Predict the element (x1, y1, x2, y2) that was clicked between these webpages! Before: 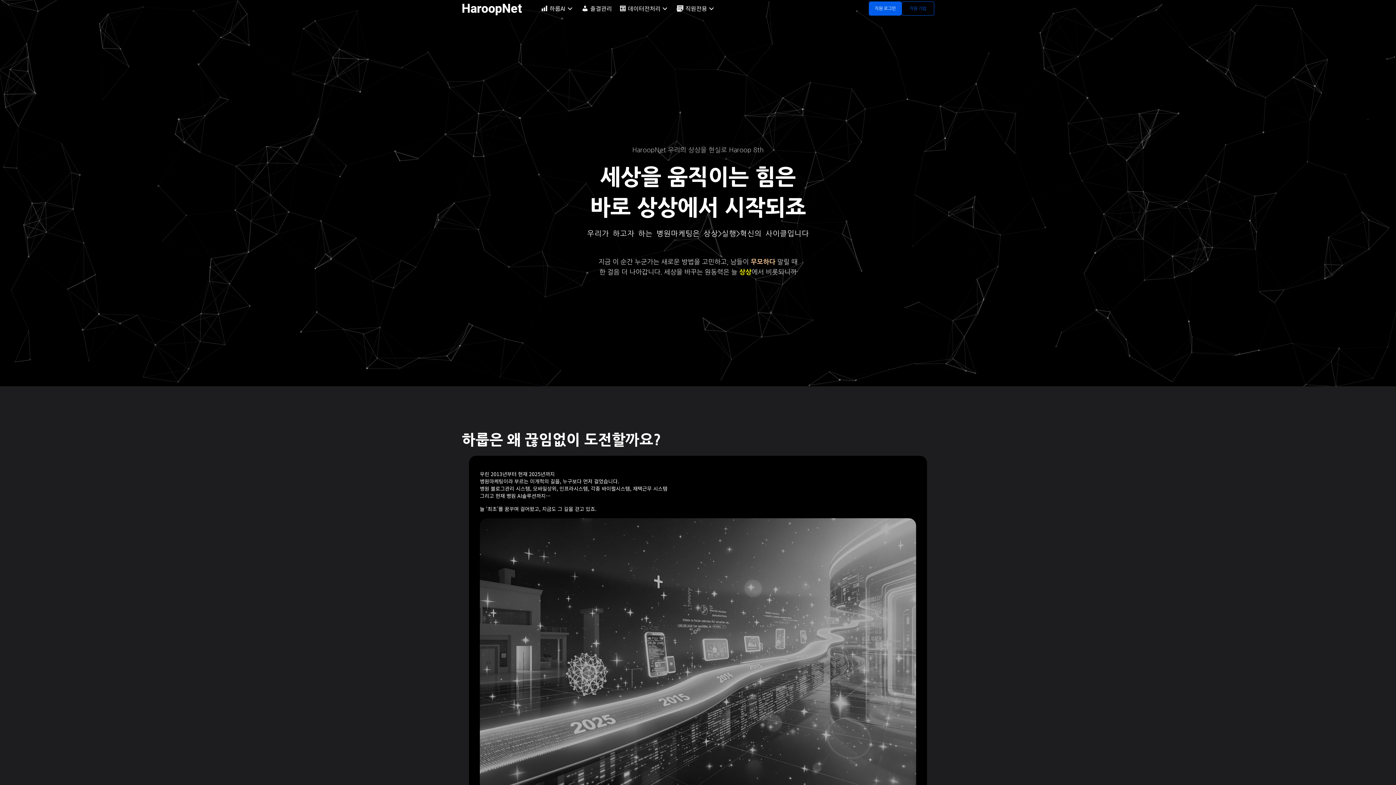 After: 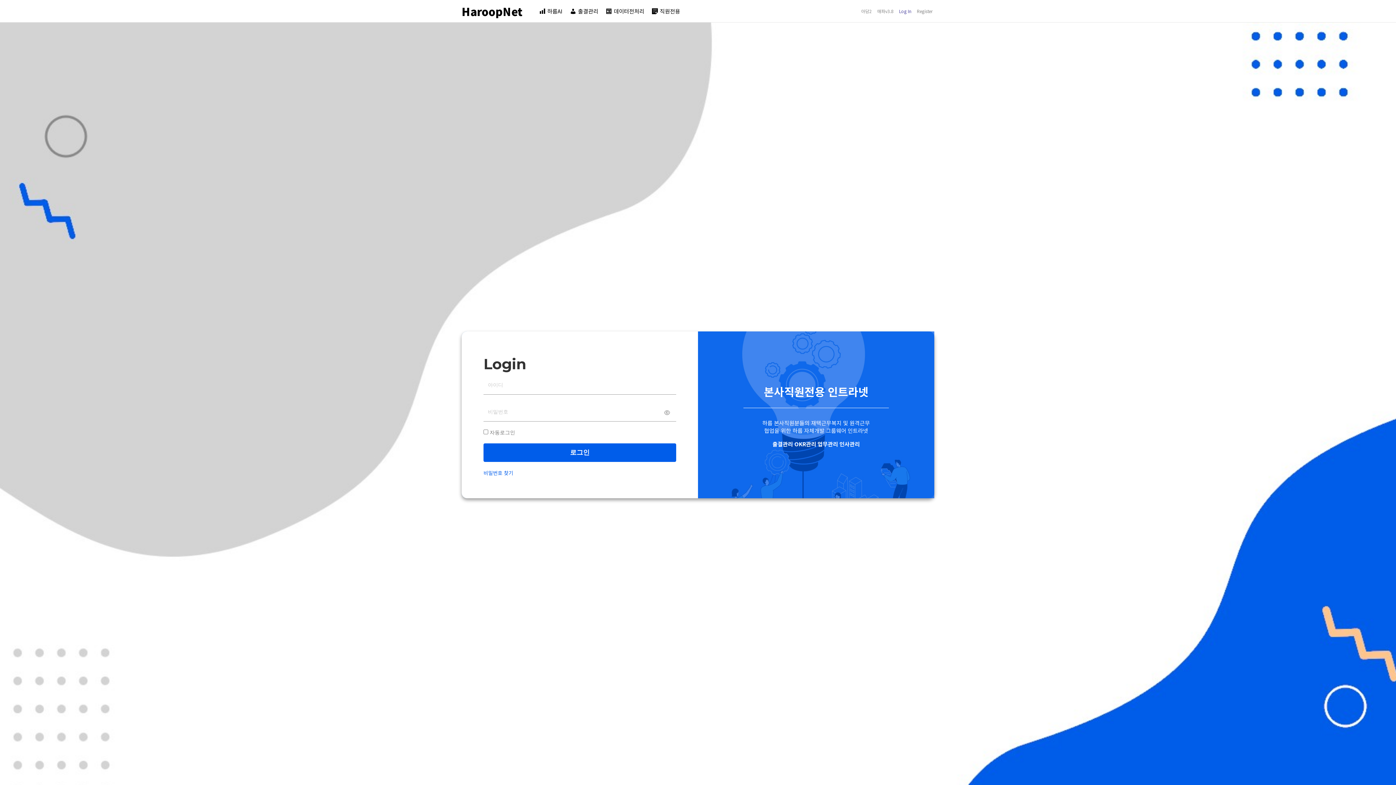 Action: label: 직원 로그인 bbox: (869, 1, 901, 15)